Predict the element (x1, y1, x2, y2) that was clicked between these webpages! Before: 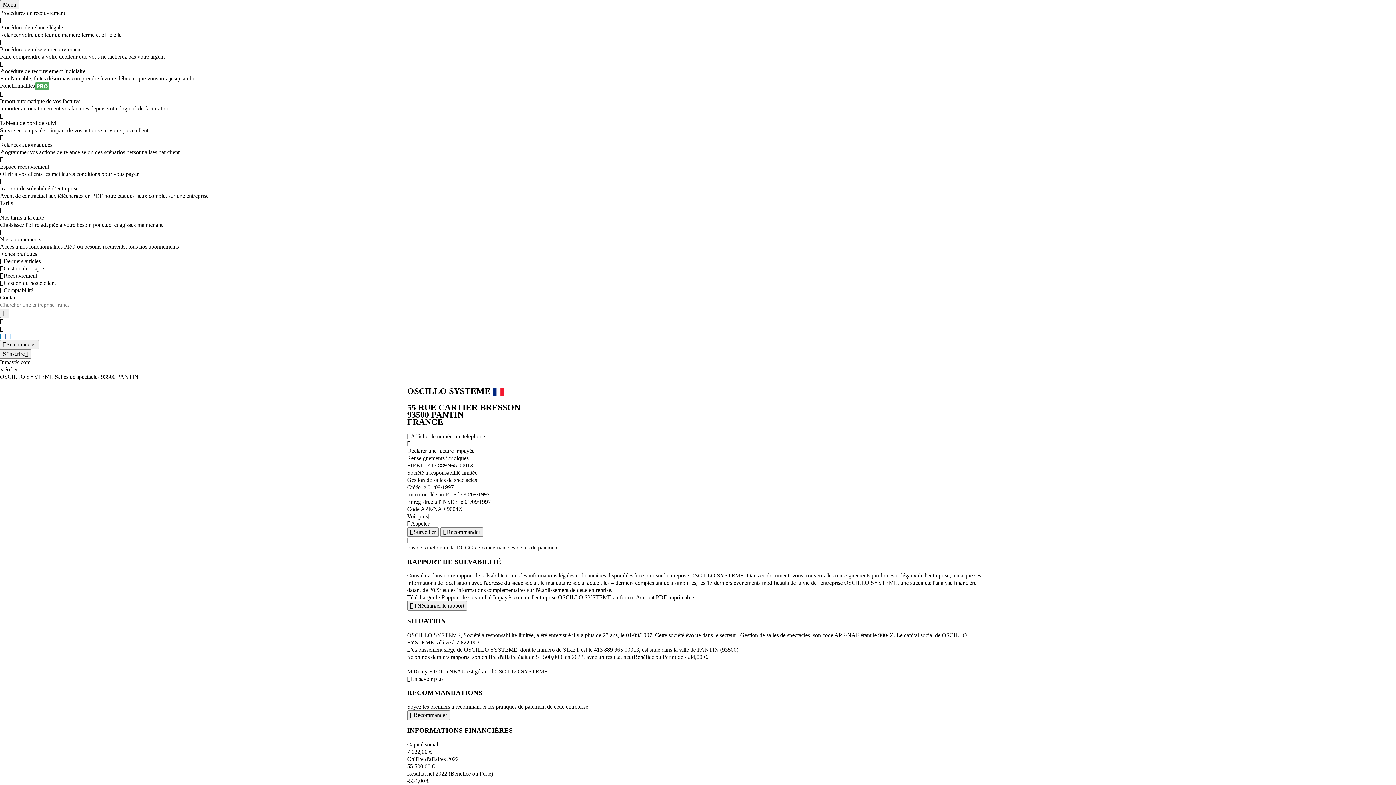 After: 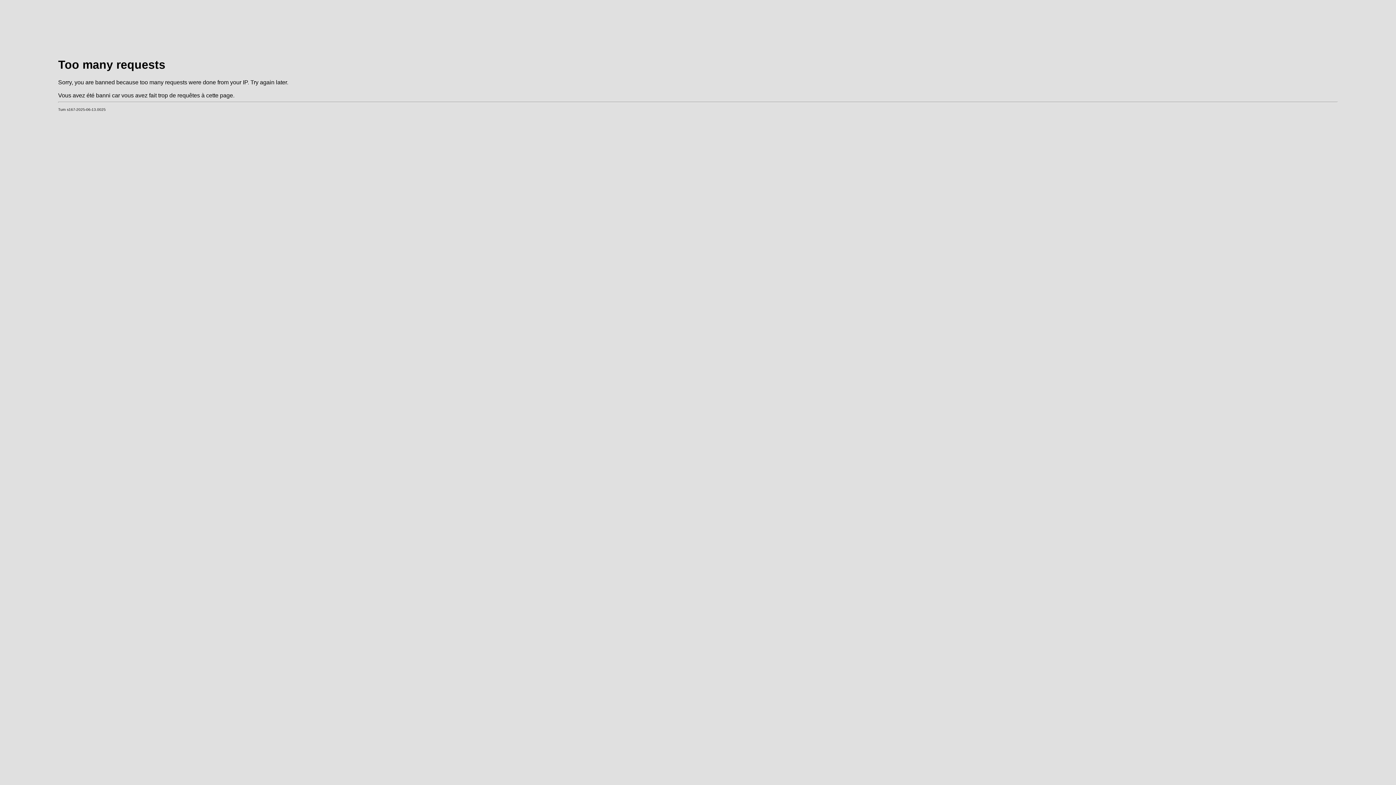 Action: bbox: (0, 272, 37, 278) label: Recouvrement